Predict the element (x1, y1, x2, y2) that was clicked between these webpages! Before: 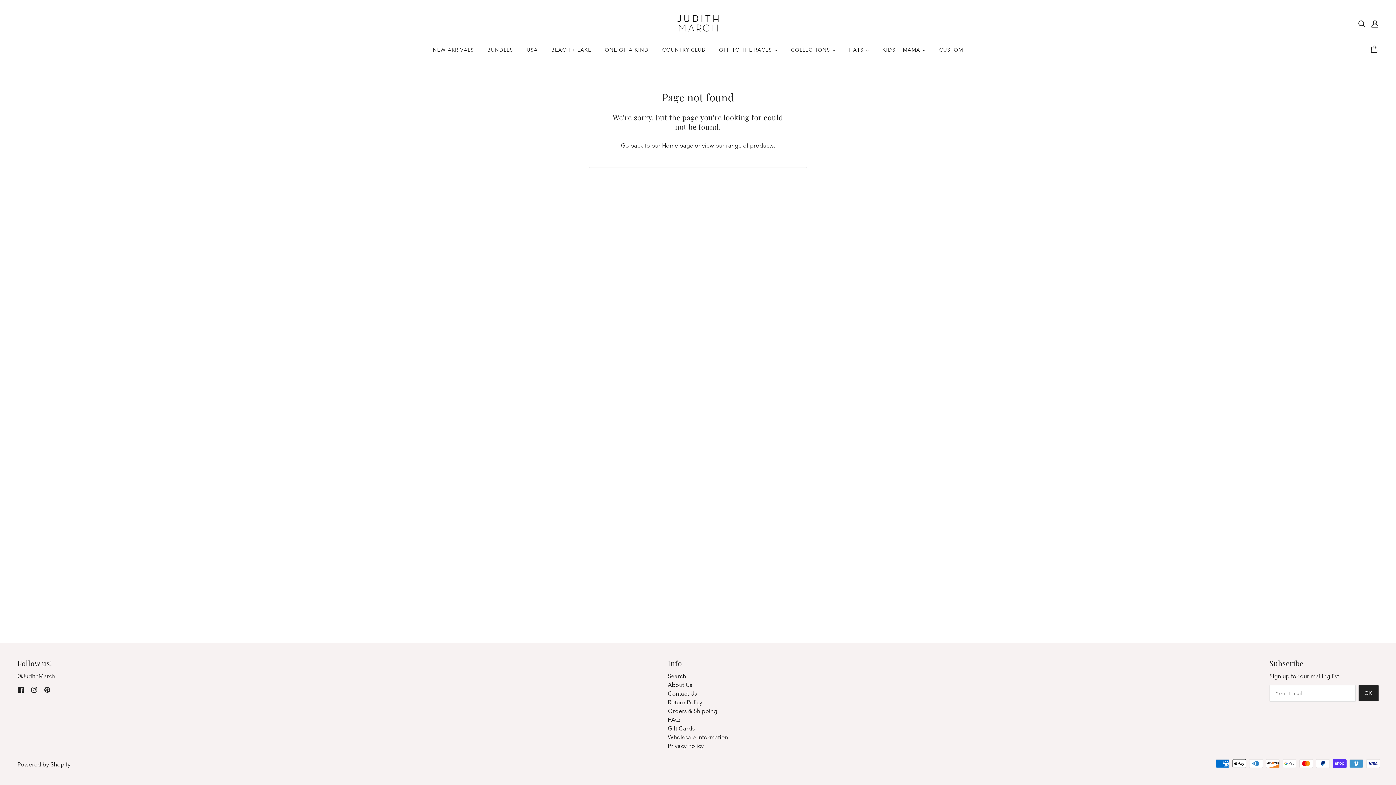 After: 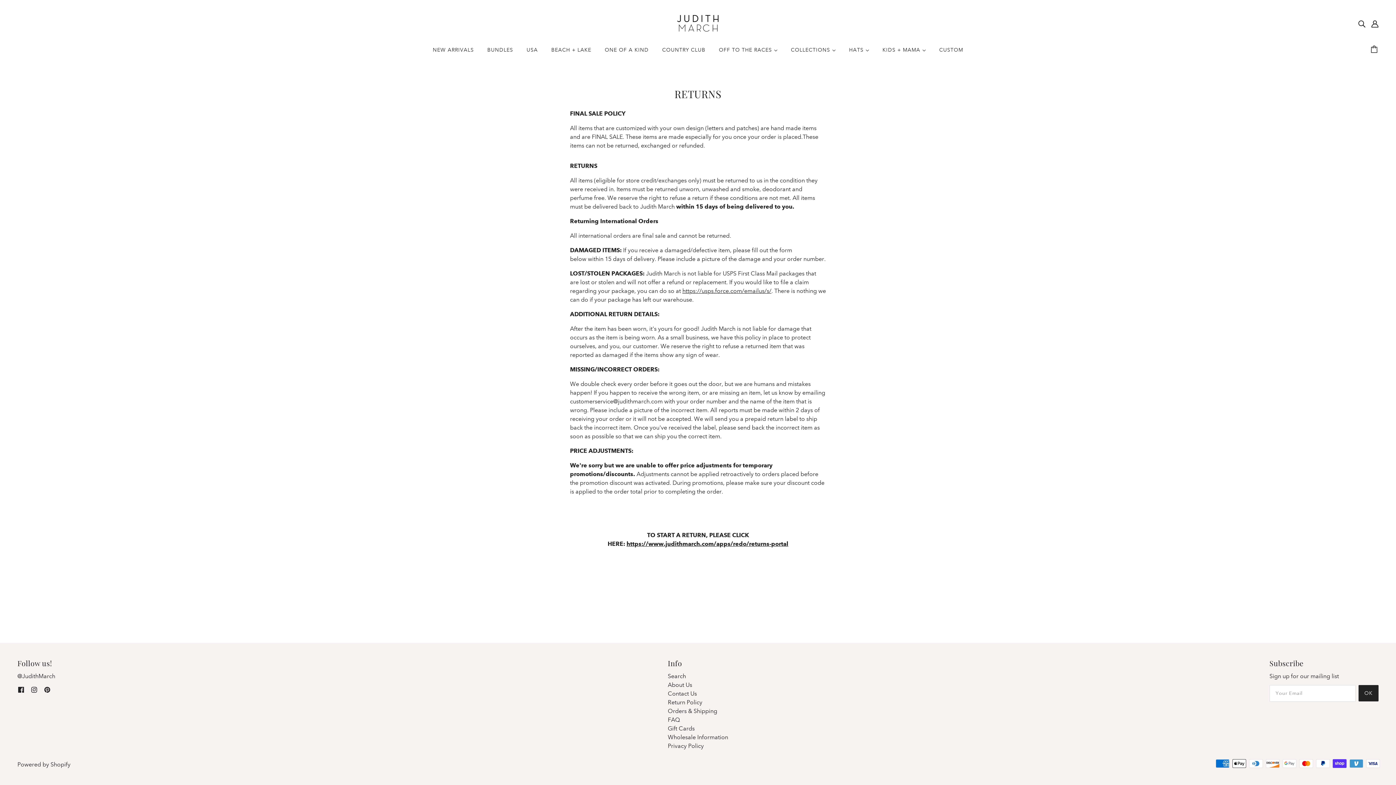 Action: label: Return Policy bbox: (667, 699, 702, 706)